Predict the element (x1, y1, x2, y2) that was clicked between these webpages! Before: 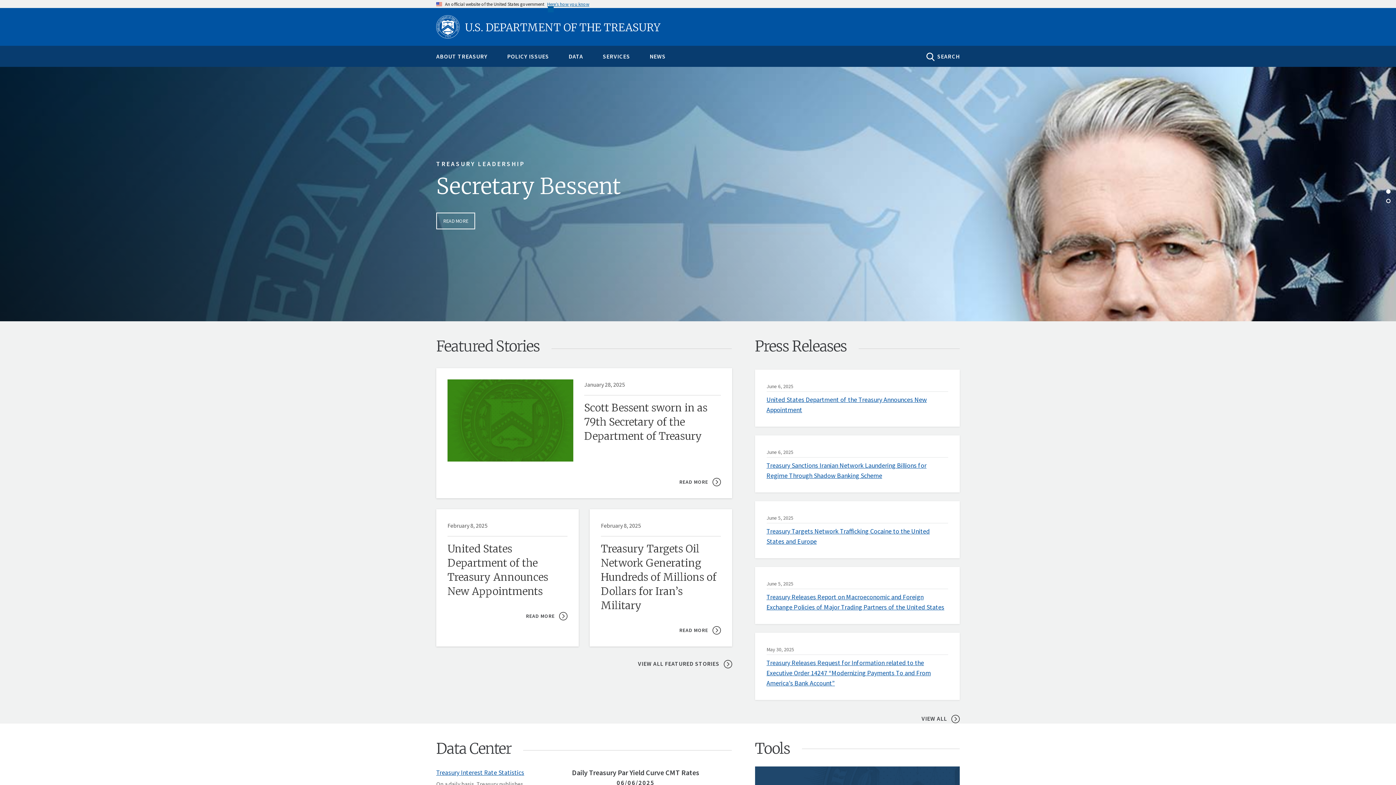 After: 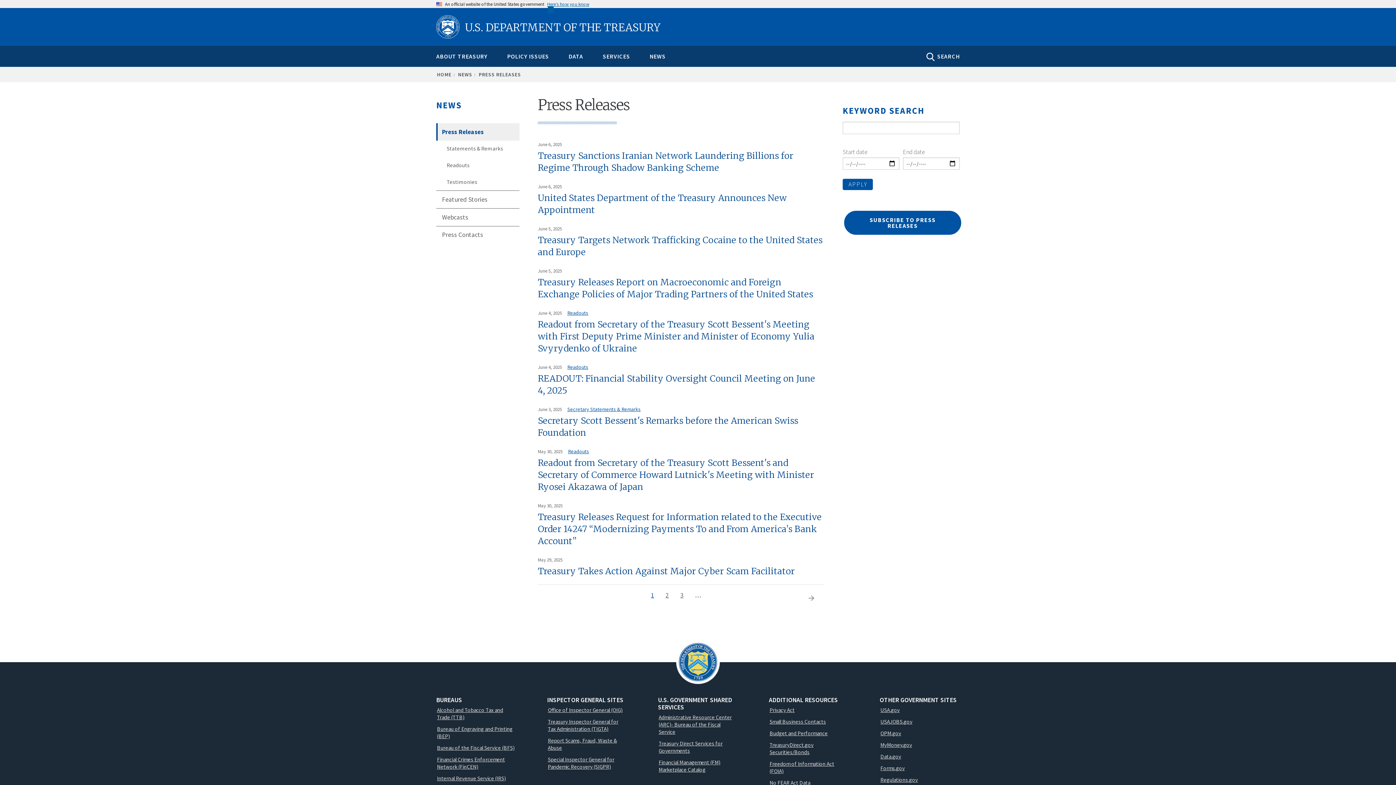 Action: bbox: (755, 336, 847, 358) label: Press Releases